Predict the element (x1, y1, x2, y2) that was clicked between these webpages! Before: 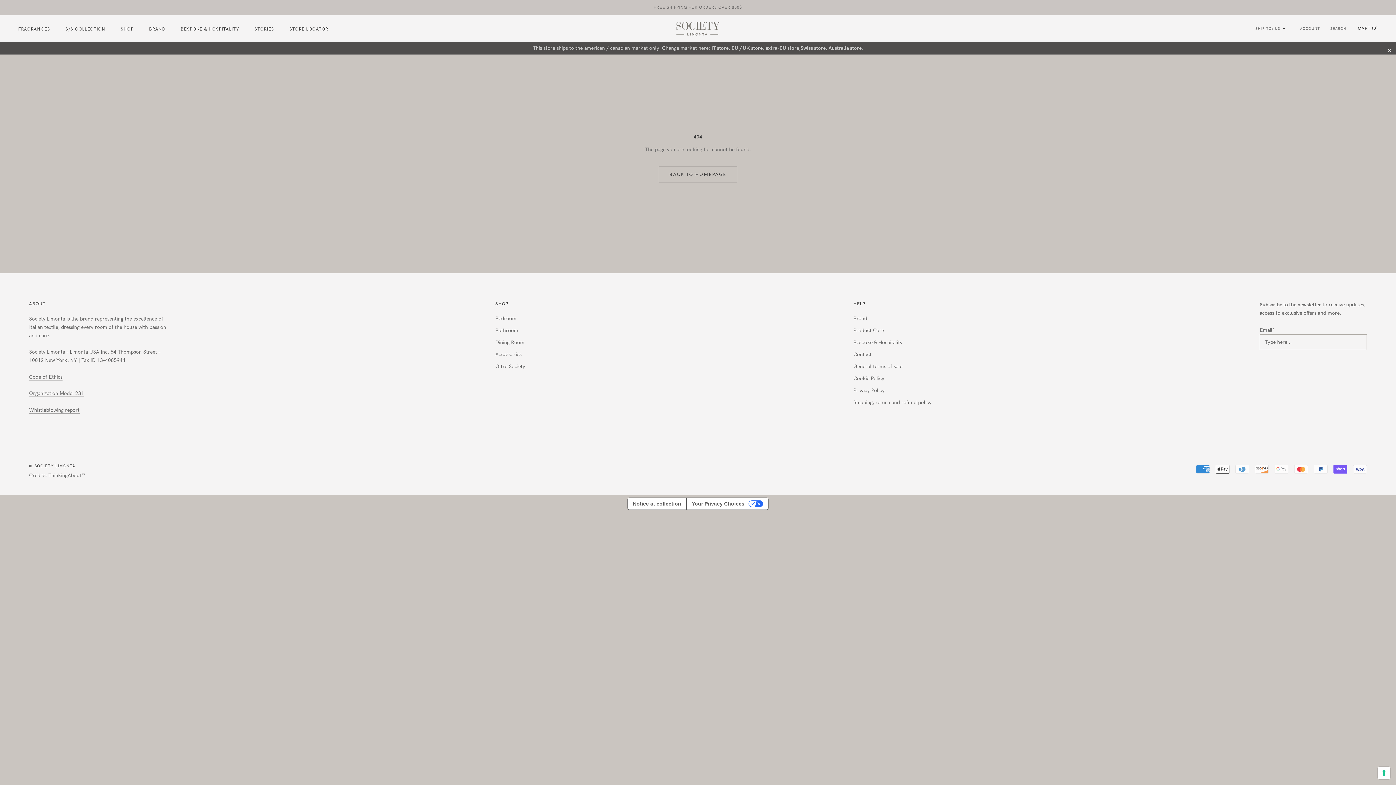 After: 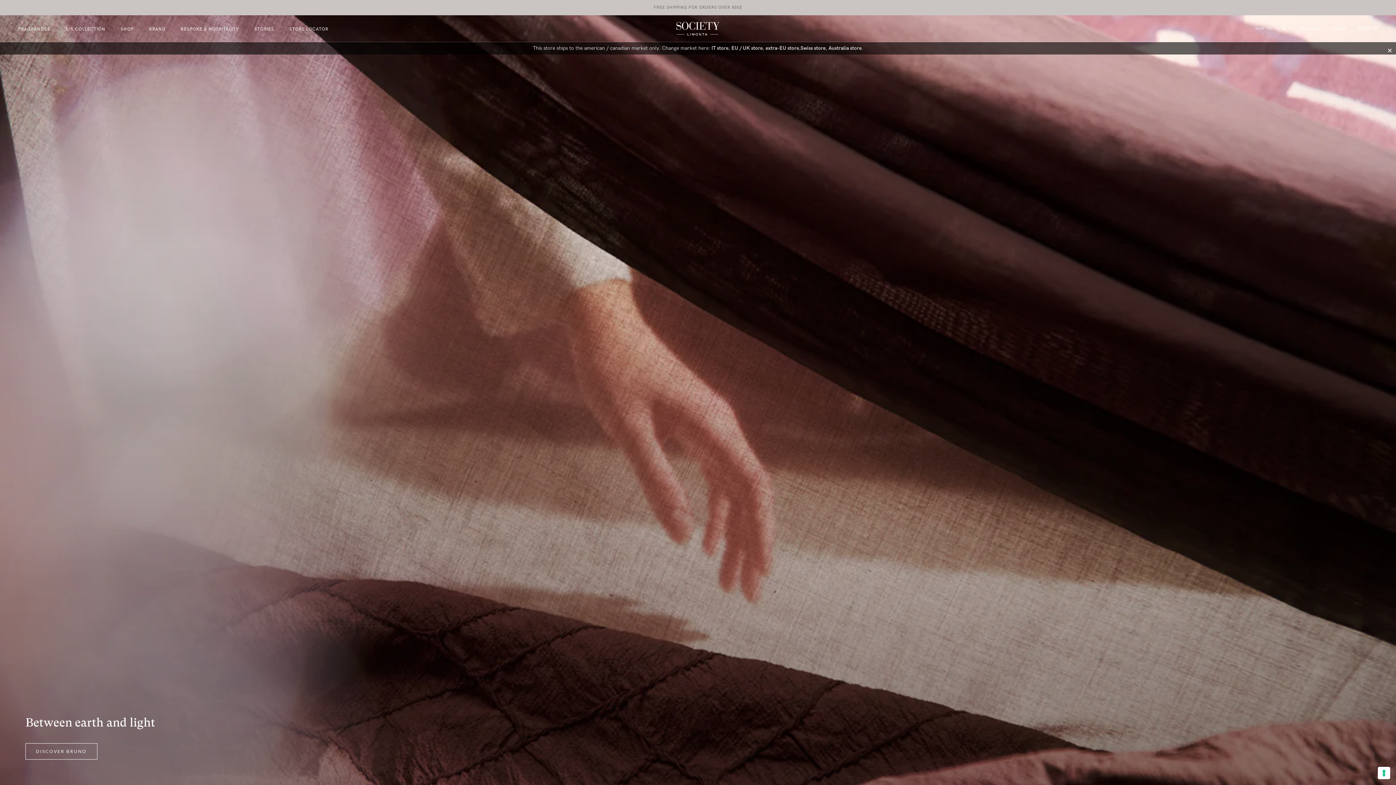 Action: bbox: (659, 166, 737, 182) label: BACK TO HOMEPAGE